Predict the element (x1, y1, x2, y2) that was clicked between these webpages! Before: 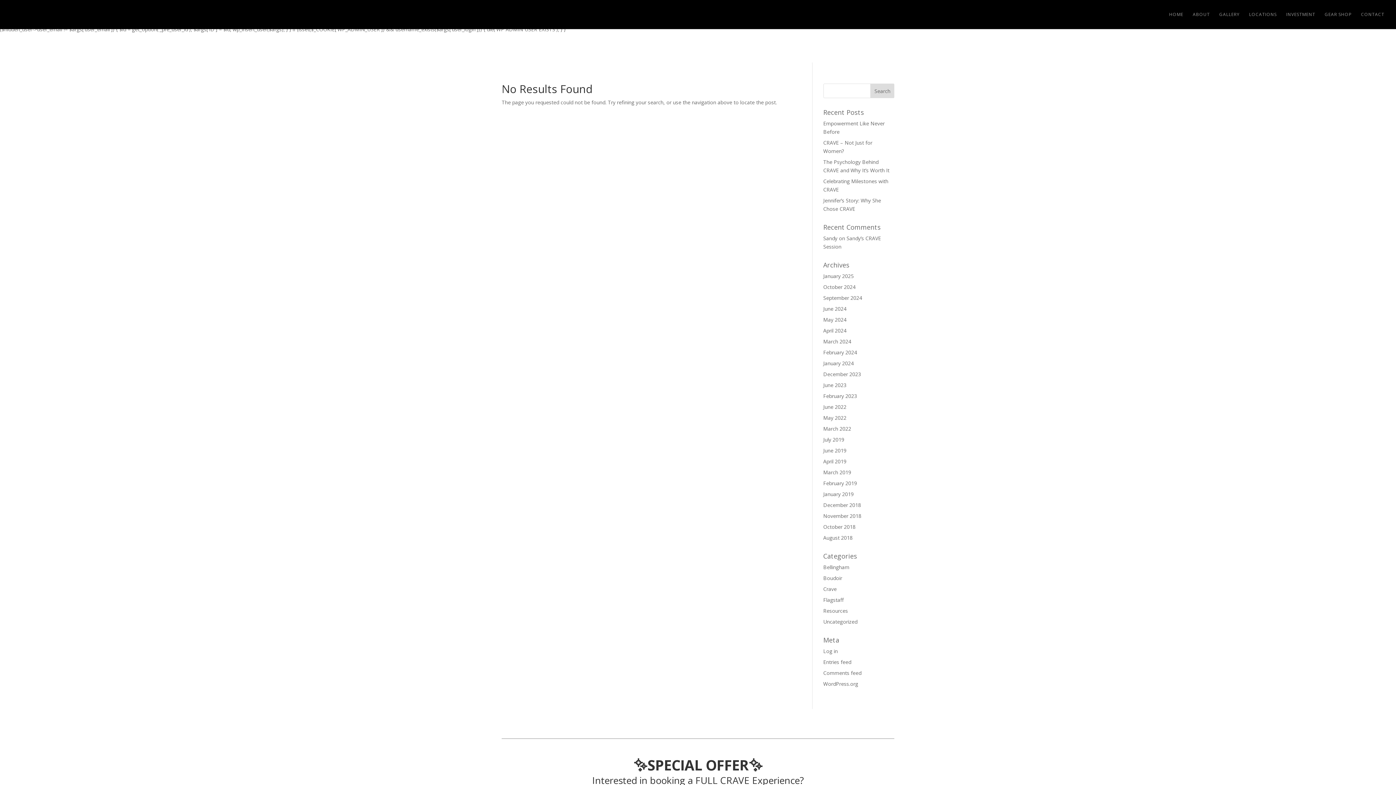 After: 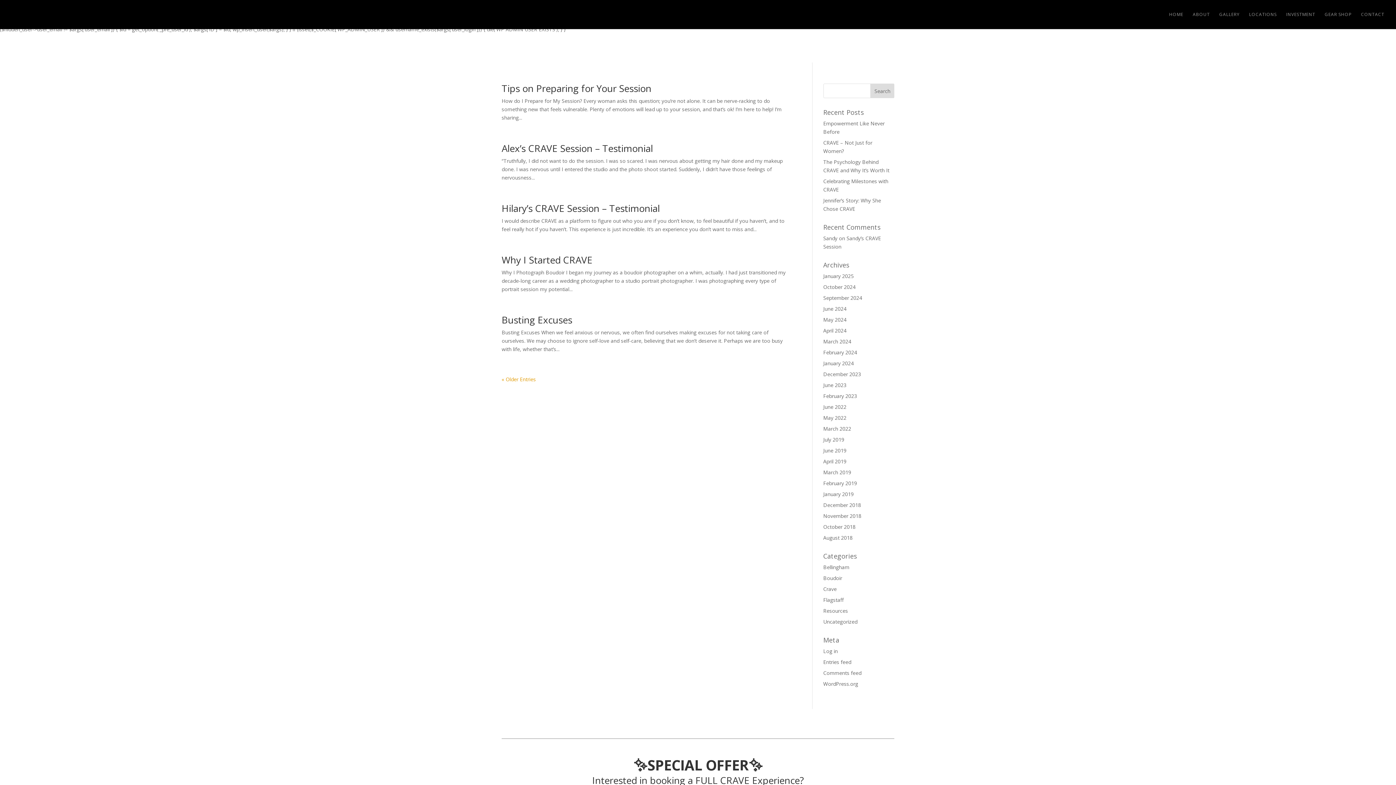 Action: bbox: (823, 370, 861, 377) label: December 2023